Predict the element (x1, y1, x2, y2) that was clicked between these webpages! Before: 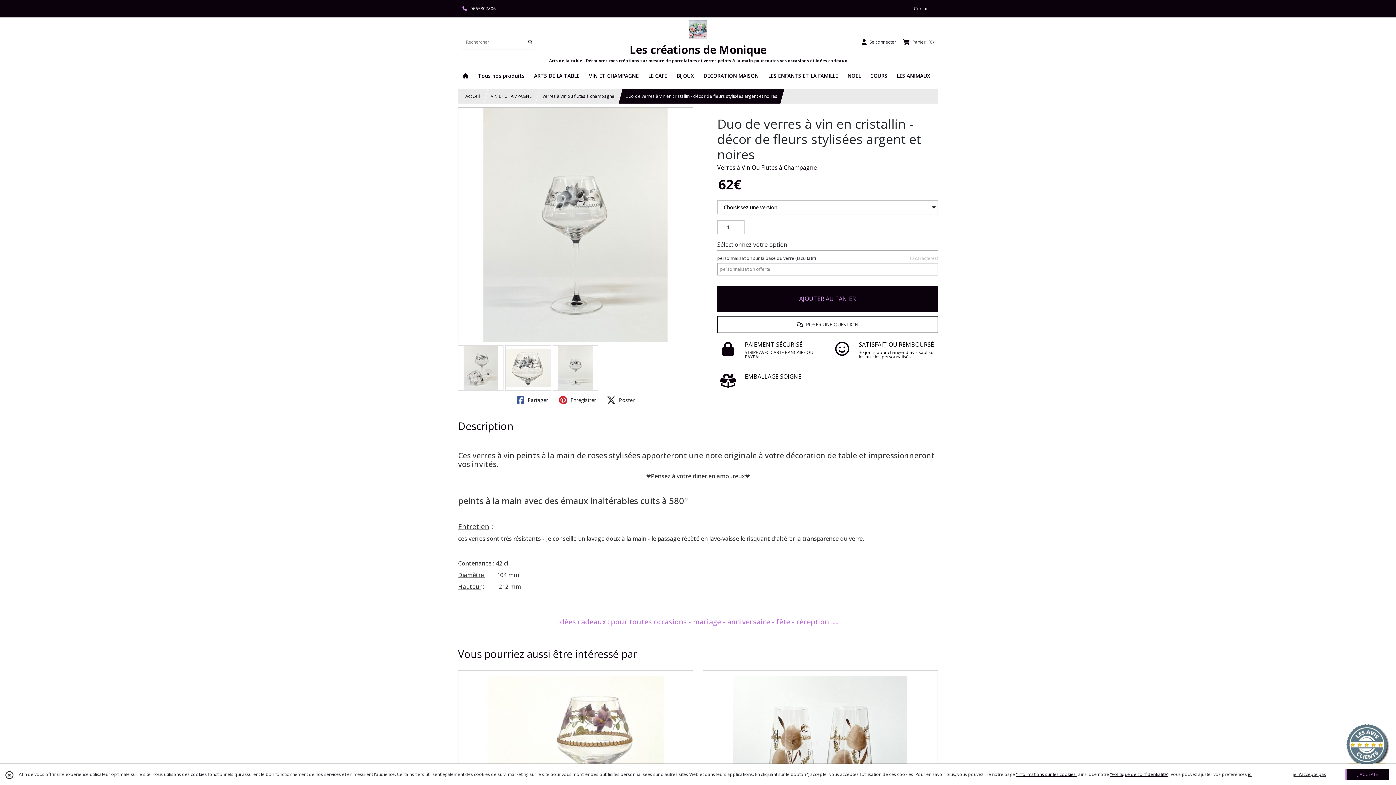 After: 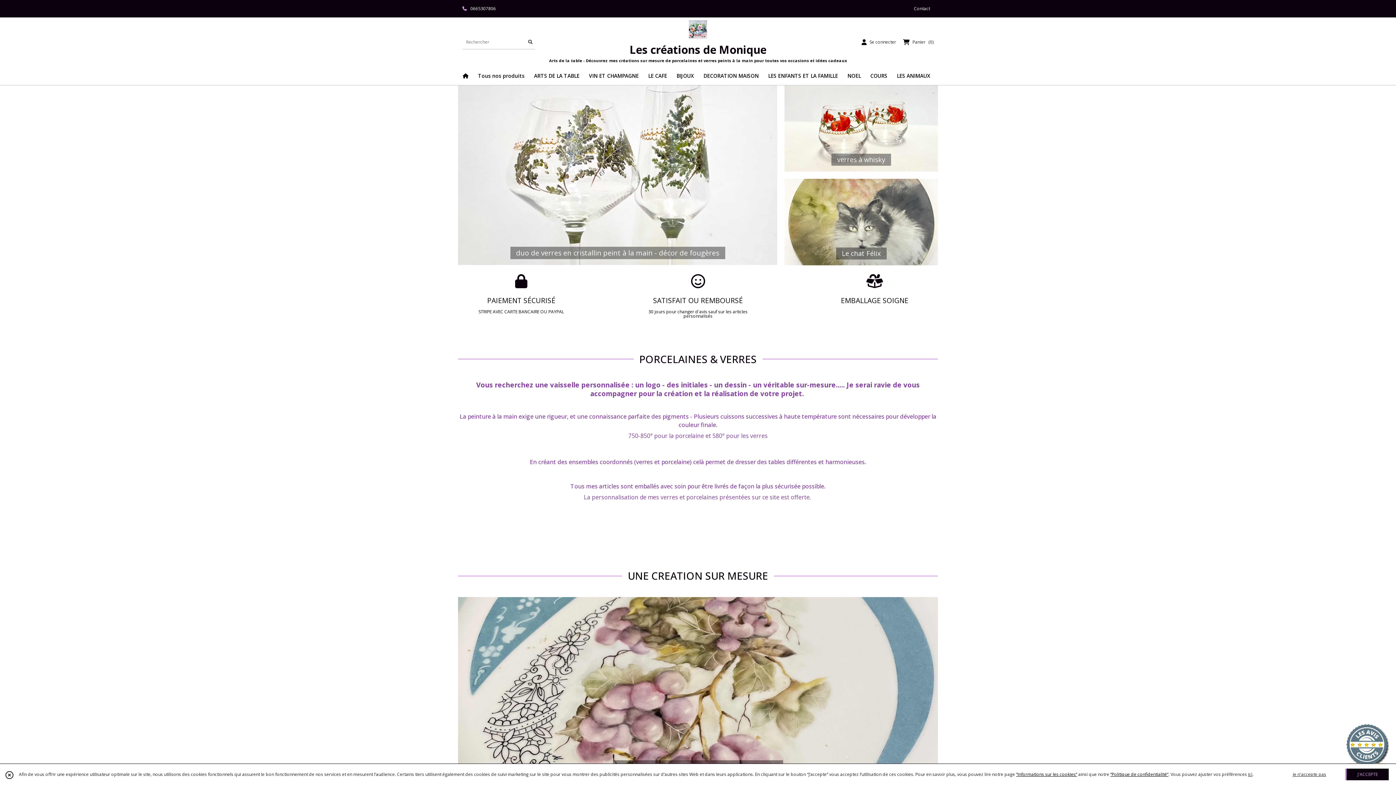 Action: bbox: (465, 93, 480, 99) label: Accueil